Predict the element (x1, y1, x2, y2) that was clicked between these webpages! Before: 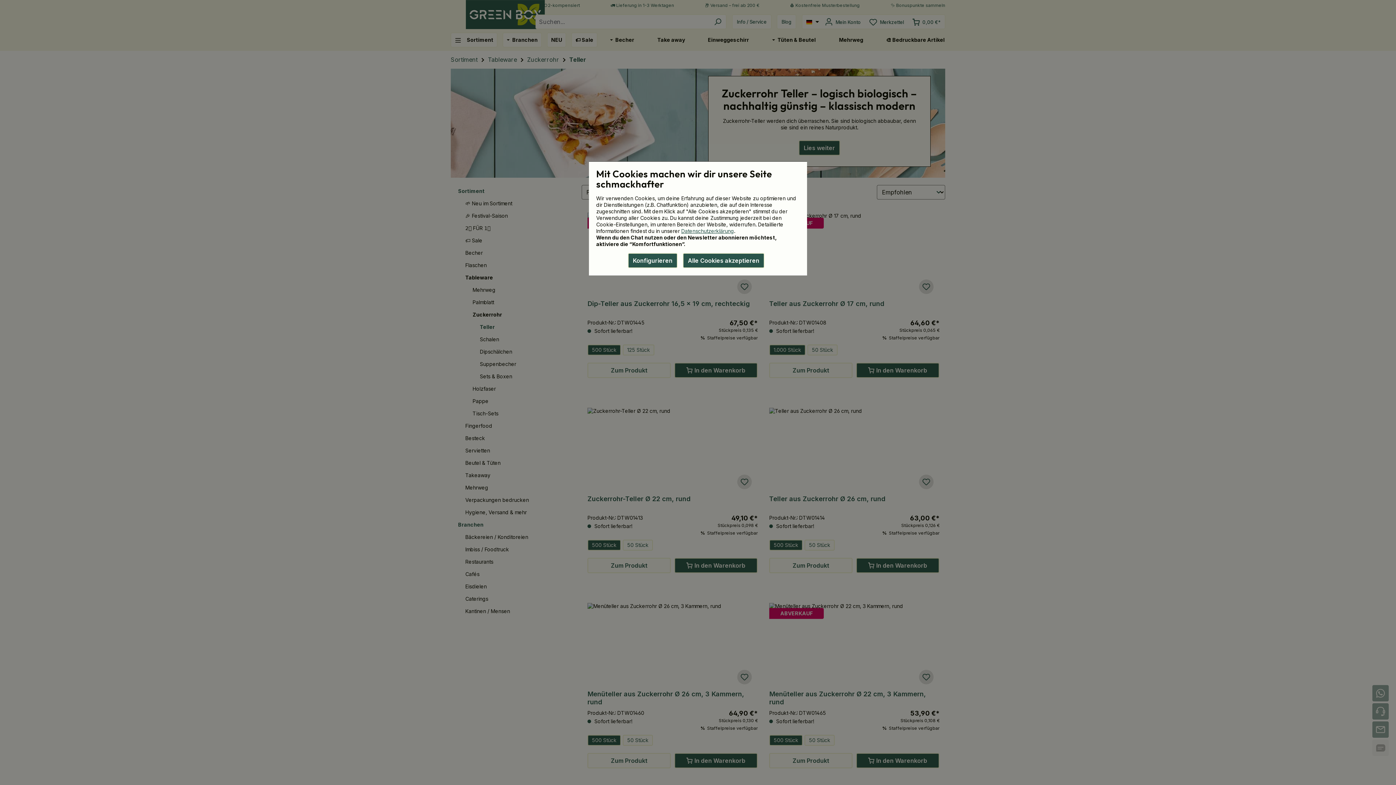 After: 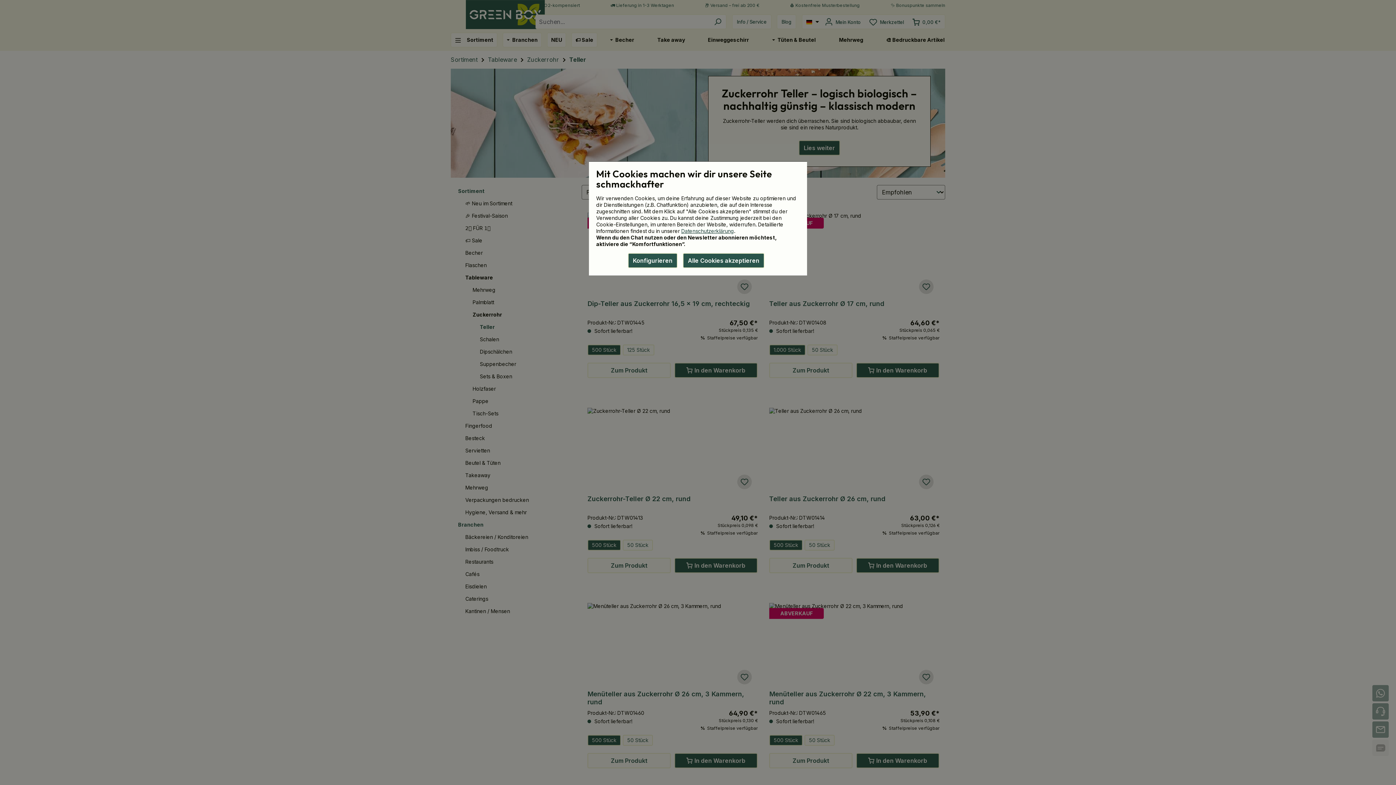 Action: label: Datenschutzerklärung bbox: (681, 228, 734, 234)